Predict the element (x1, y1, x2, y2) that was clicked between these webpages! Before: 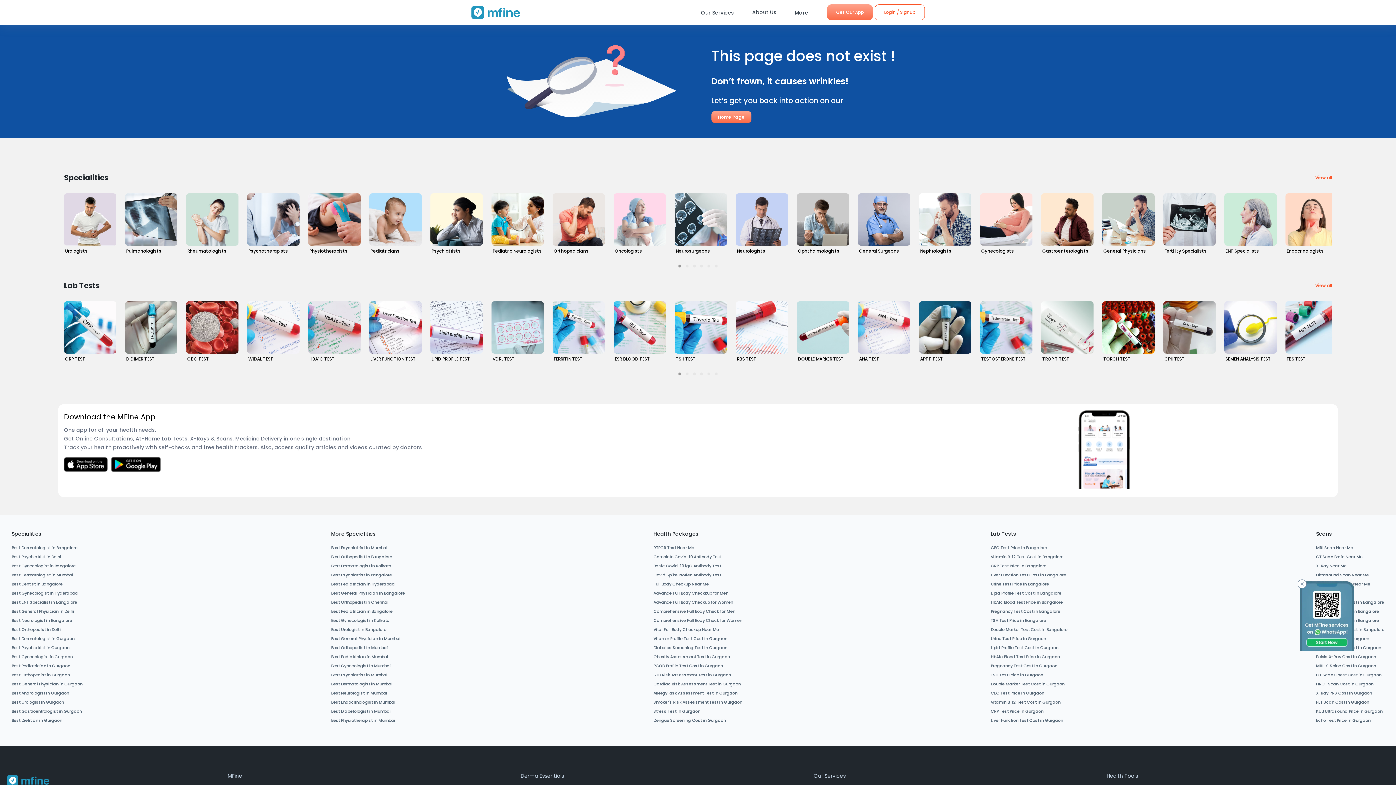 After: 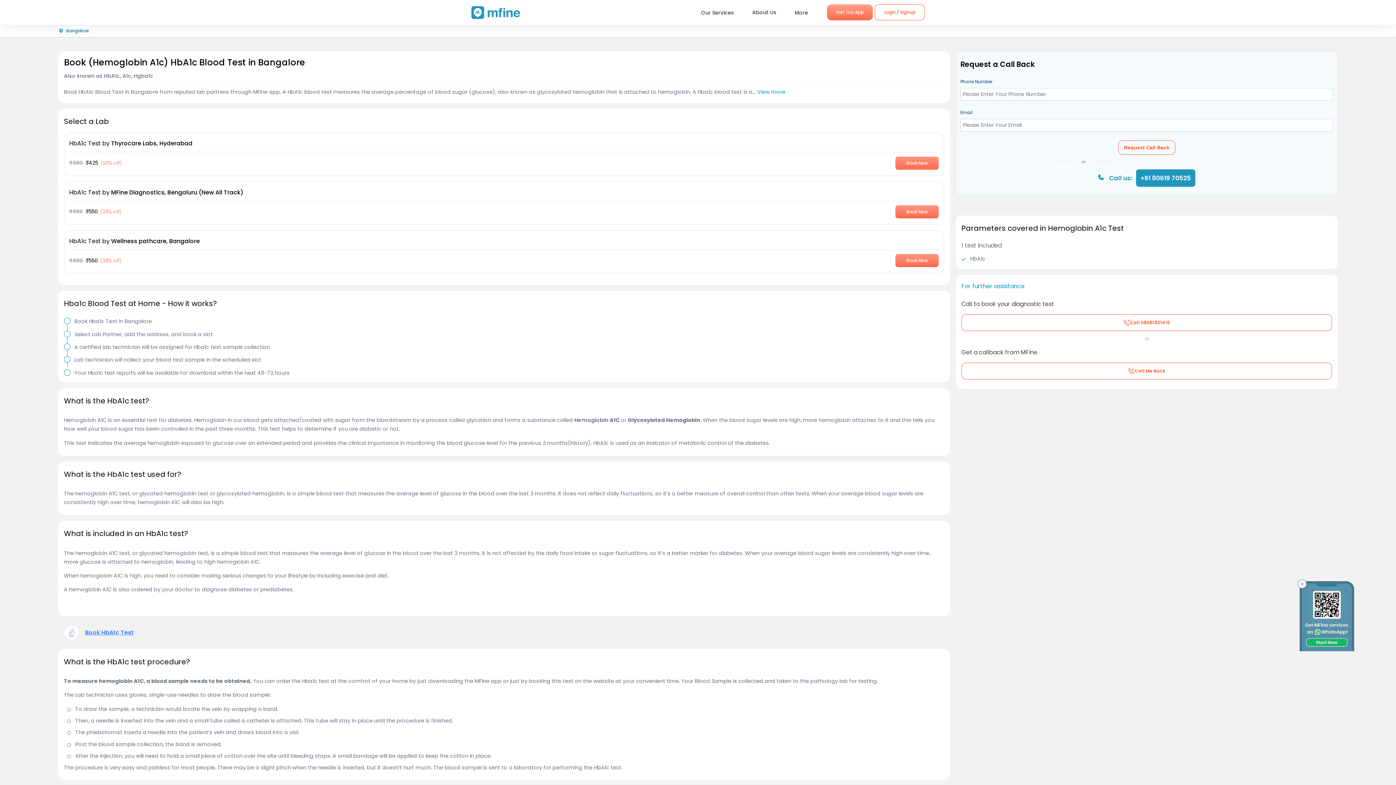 Action: label: HbA1c Blood Test Price in Bangalore bbox: (991, 599, 1063, 605)